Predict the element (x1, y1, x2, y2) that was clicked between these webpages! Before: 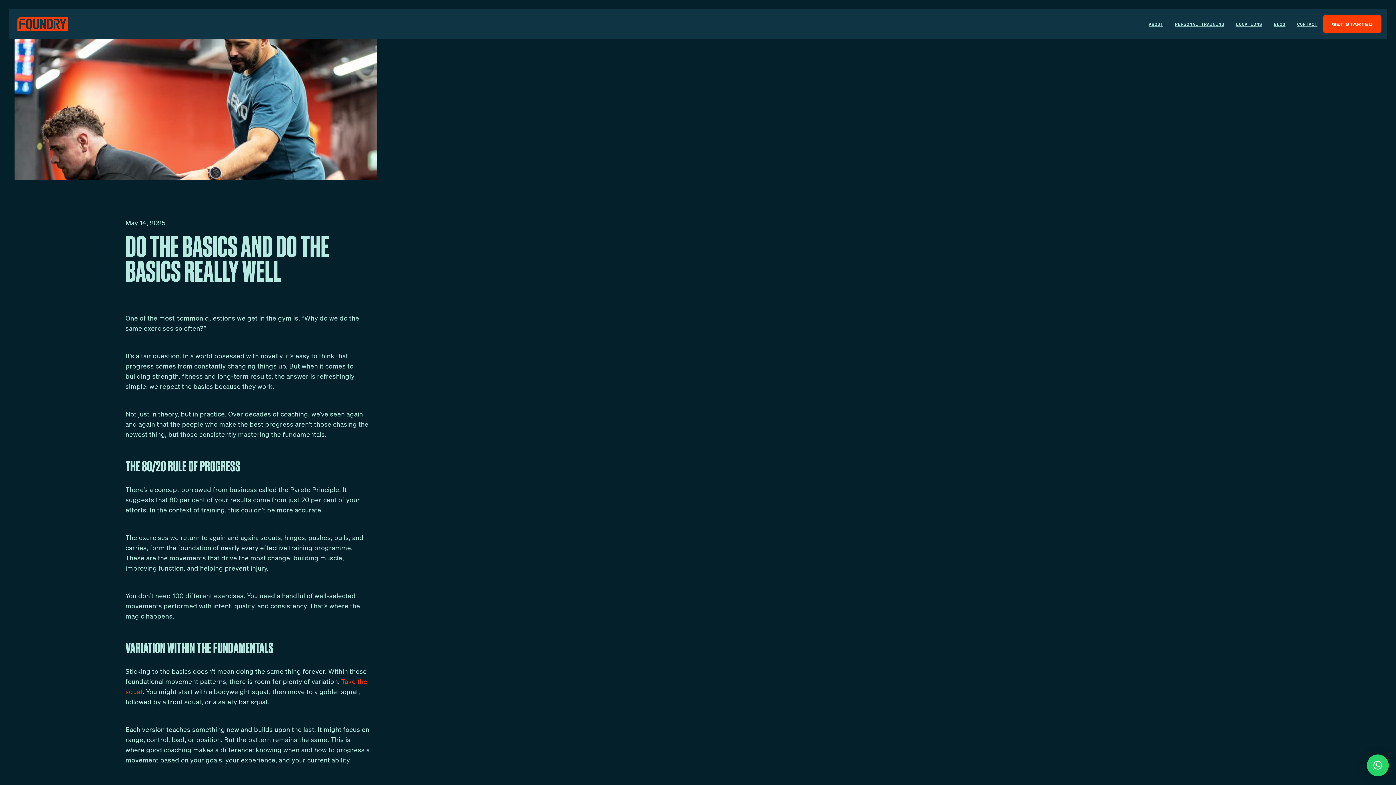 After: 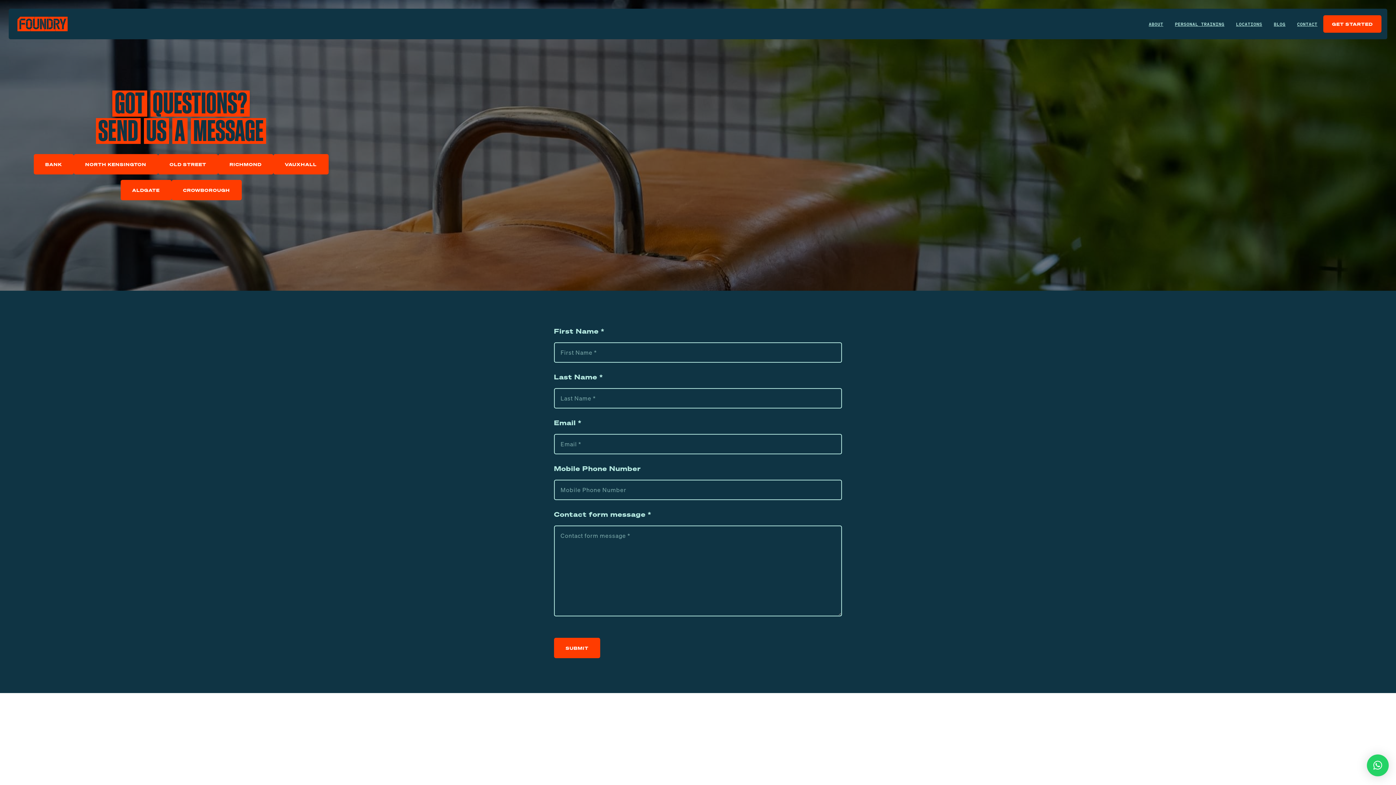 Action: label: CONTACT bbox: (1291, 15, 1323, 32)